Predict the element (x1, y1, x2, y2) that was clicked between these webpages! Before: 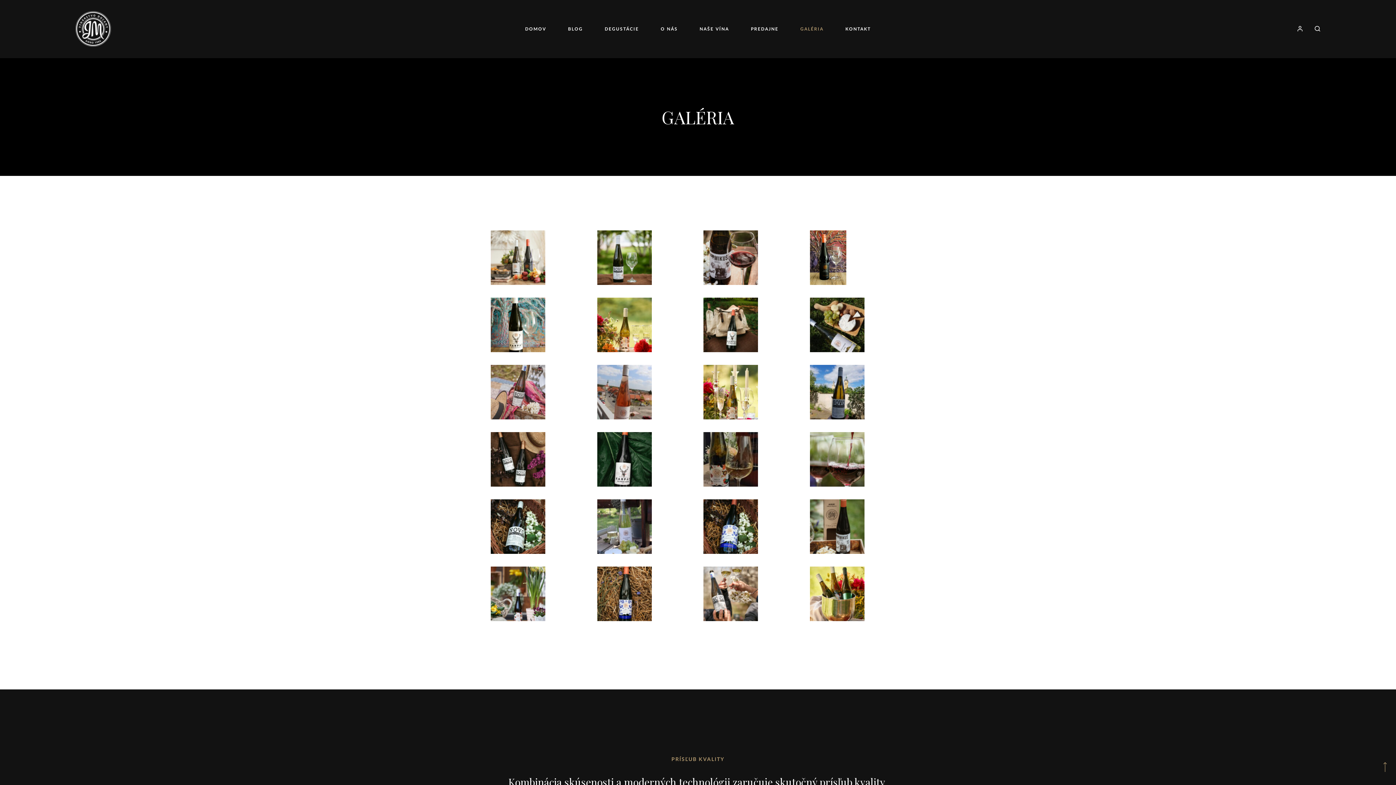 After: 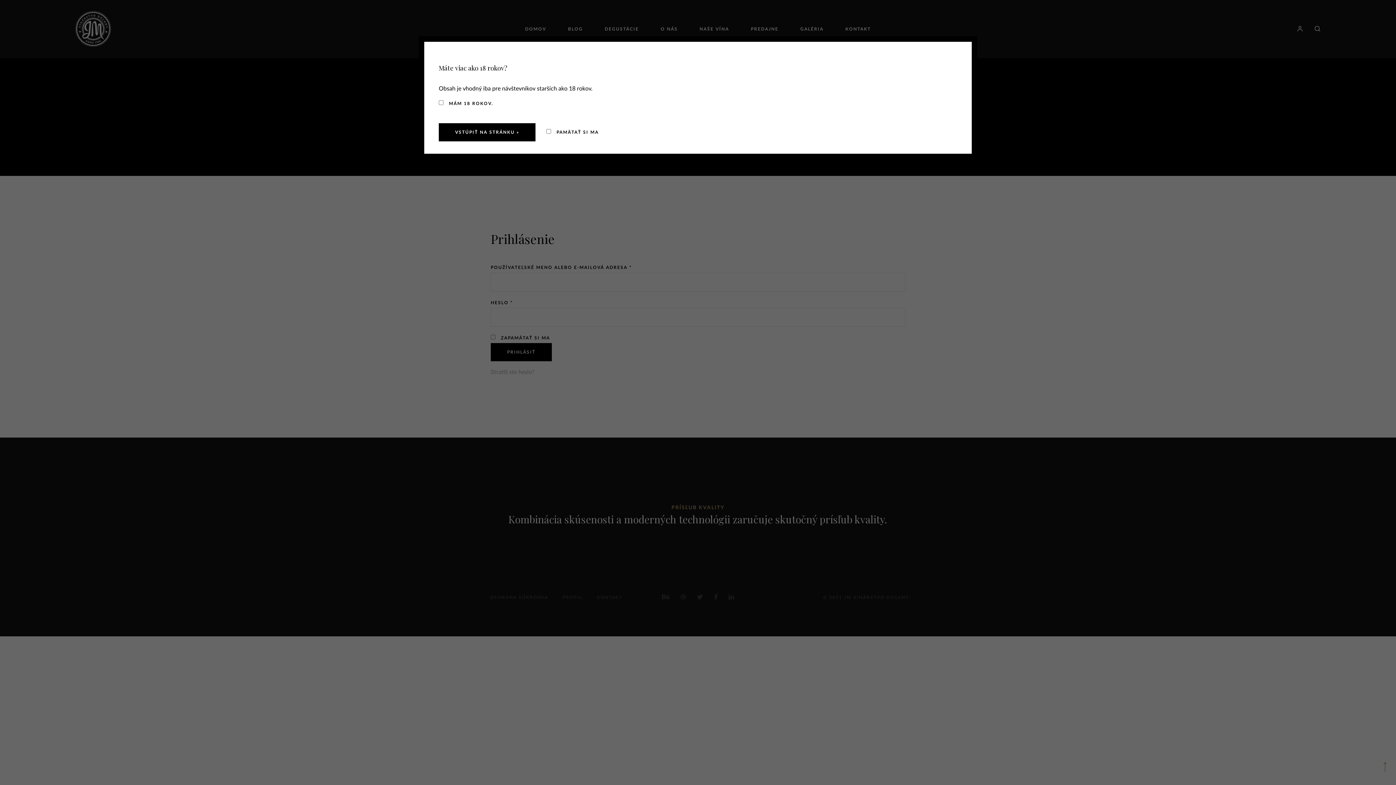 Action: bbox: (1291, 19, 1309, 38)